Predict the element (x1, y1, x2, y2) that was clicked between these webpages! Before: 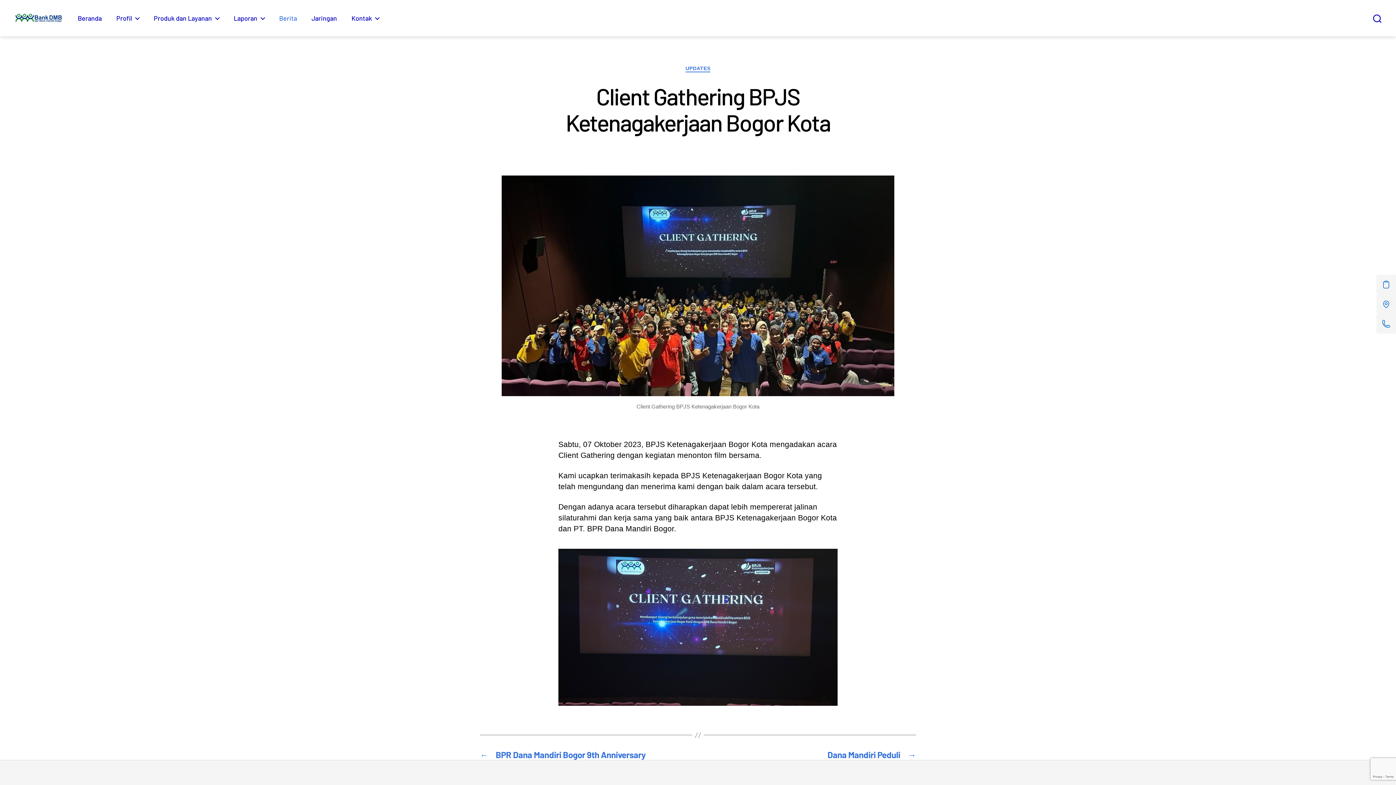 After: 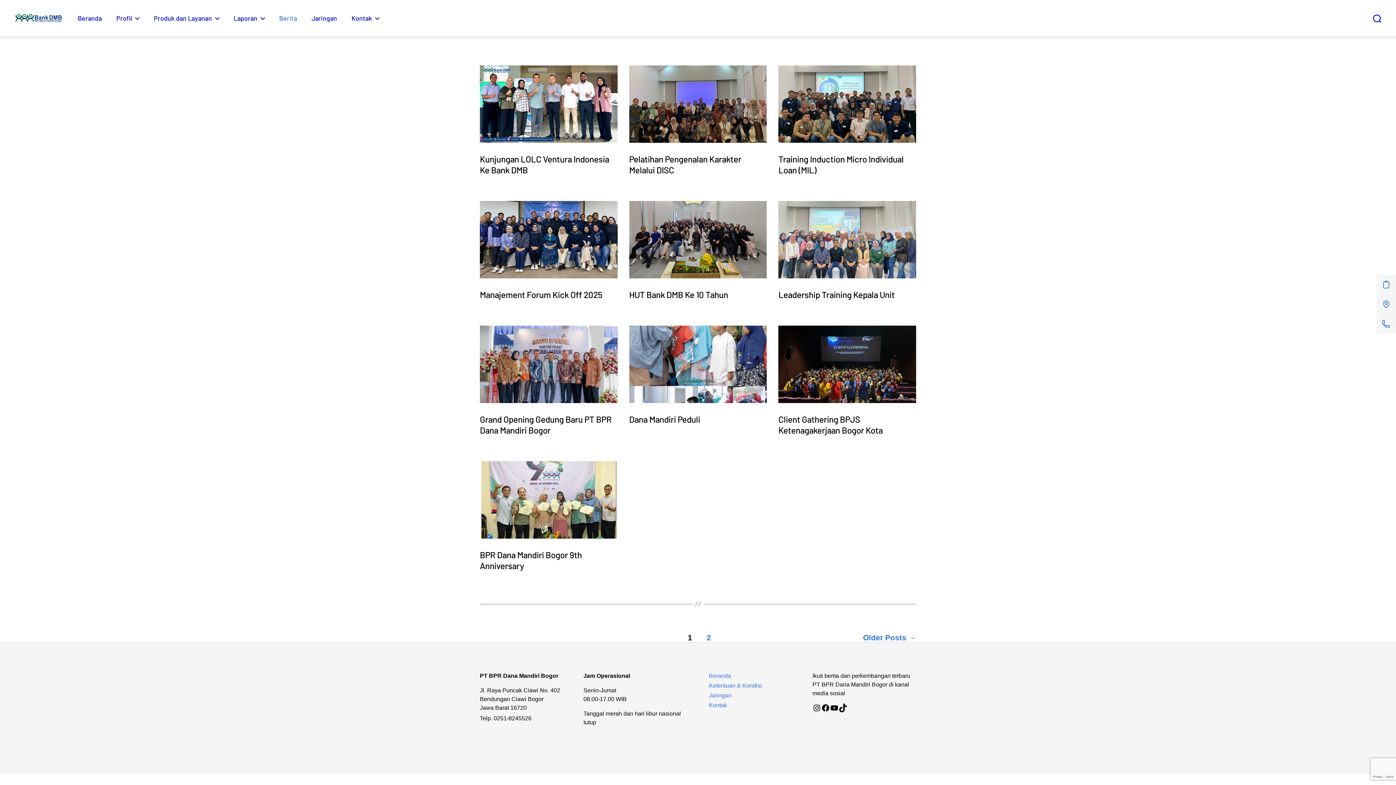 Action: bbox: (279, 14, 297, 22) label: Berita